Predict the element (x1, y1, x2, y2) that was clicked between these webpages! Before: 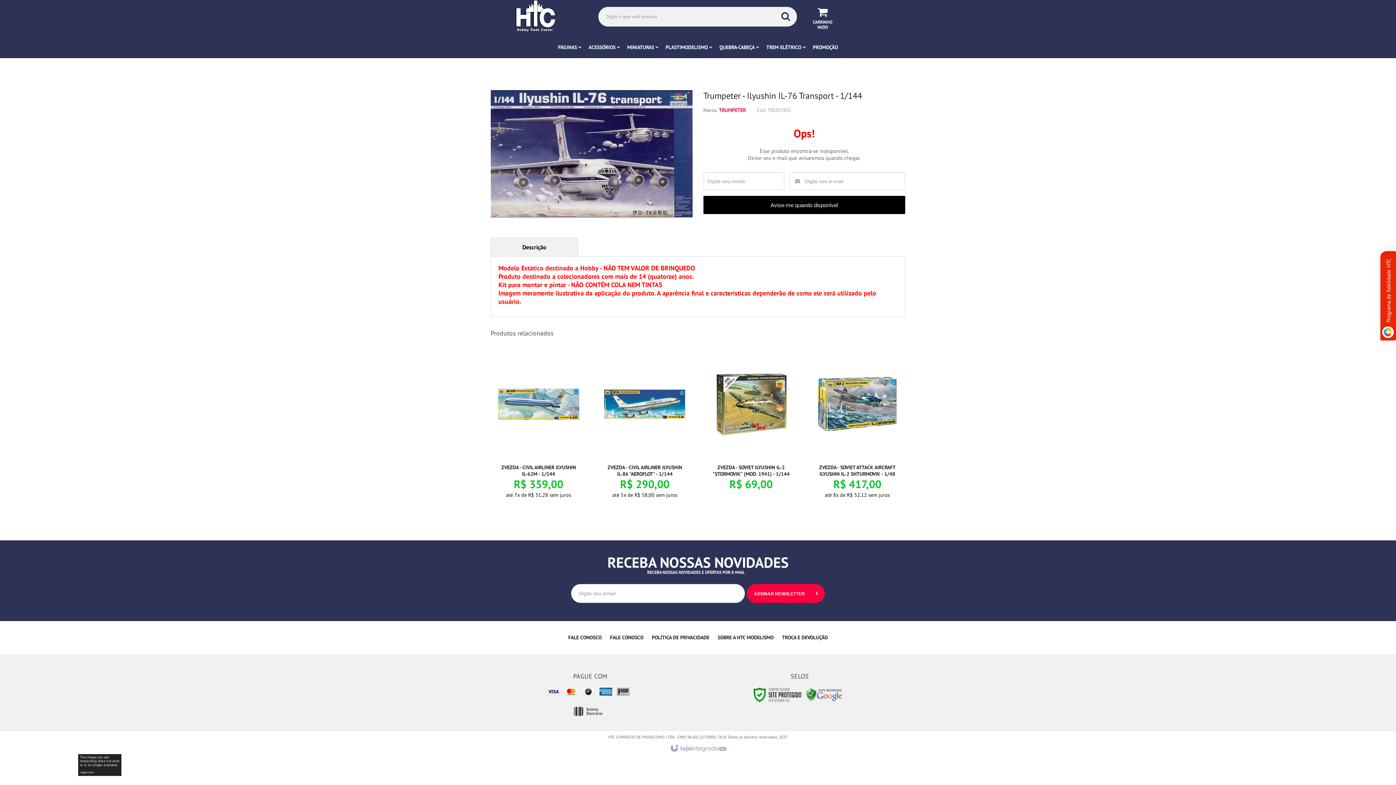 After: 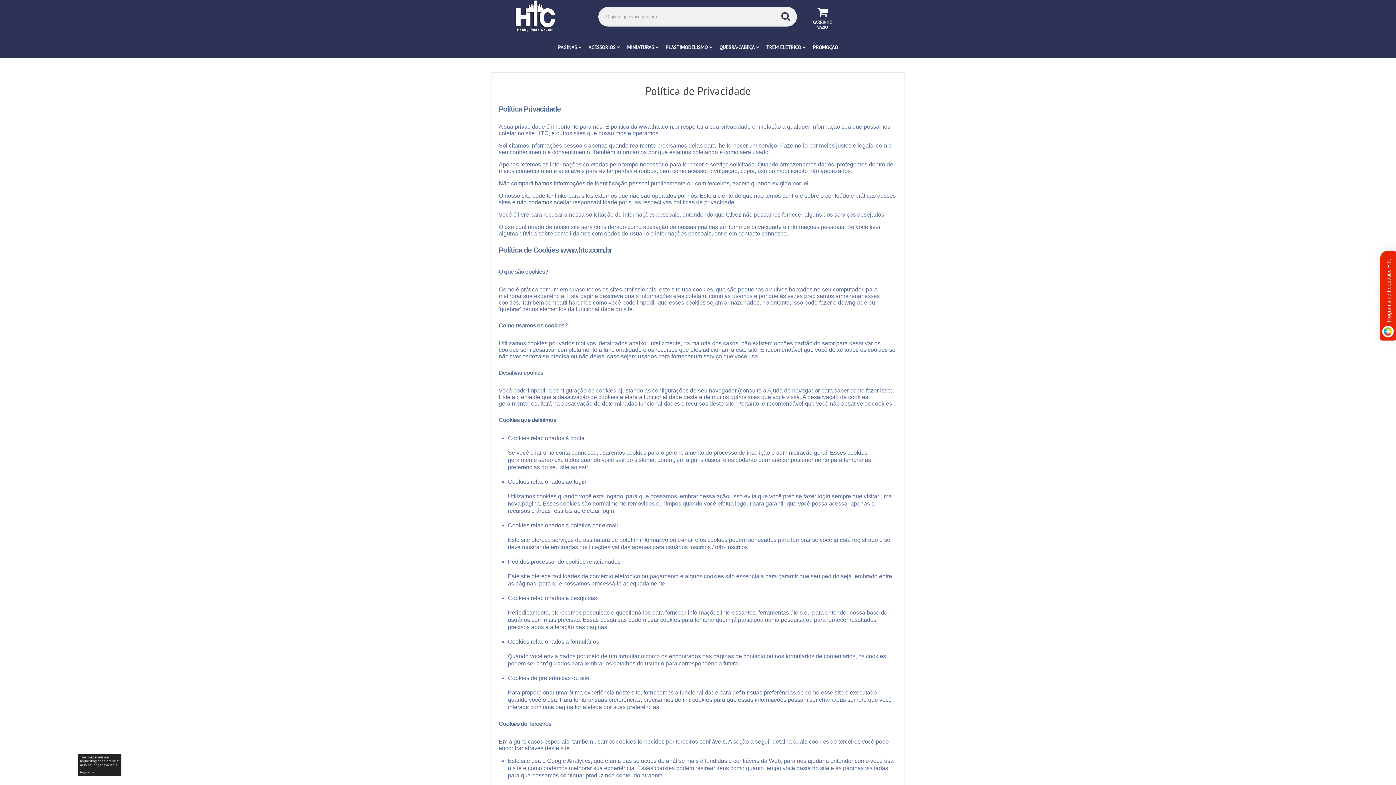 Action: label: POLÍTICA DE PRIVACIDADE bbox: (652, 634, 709, 641)